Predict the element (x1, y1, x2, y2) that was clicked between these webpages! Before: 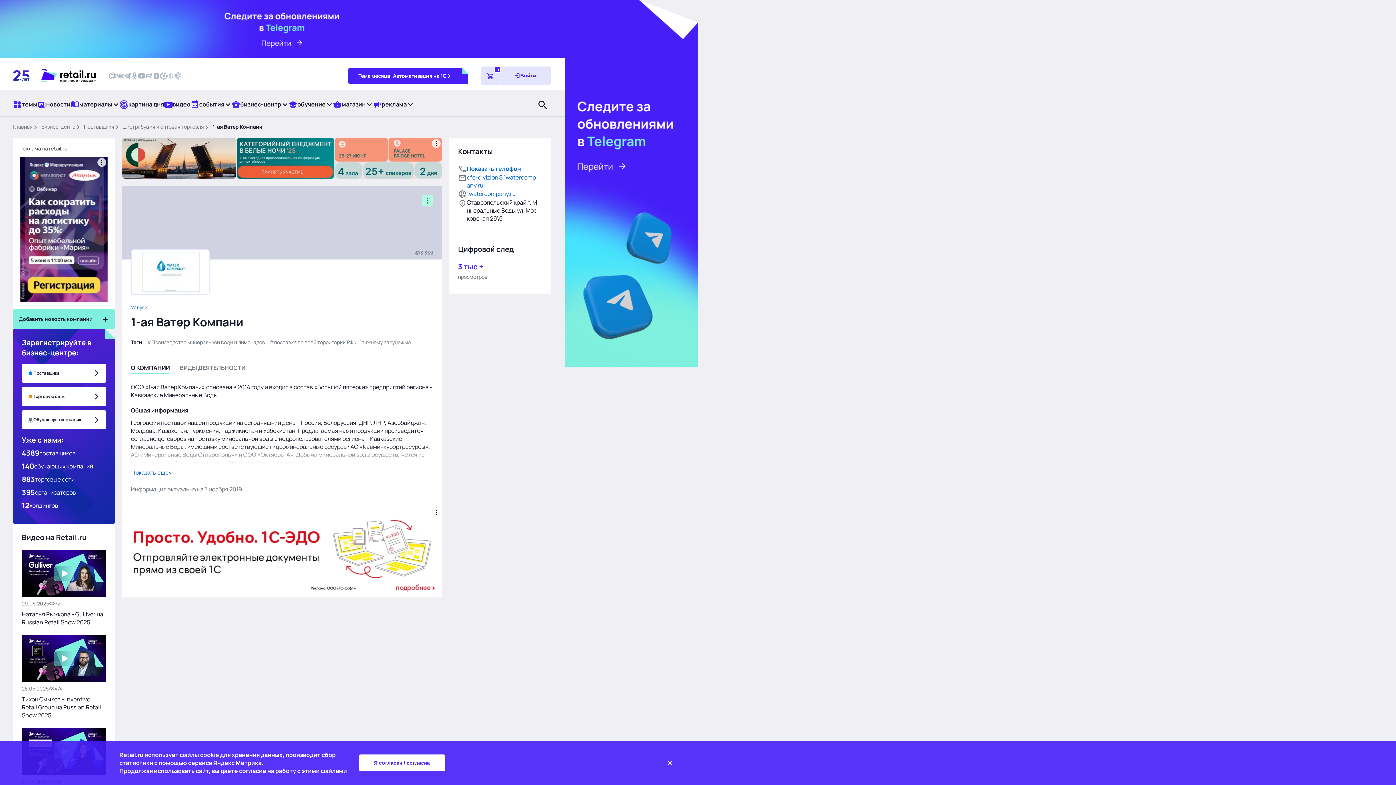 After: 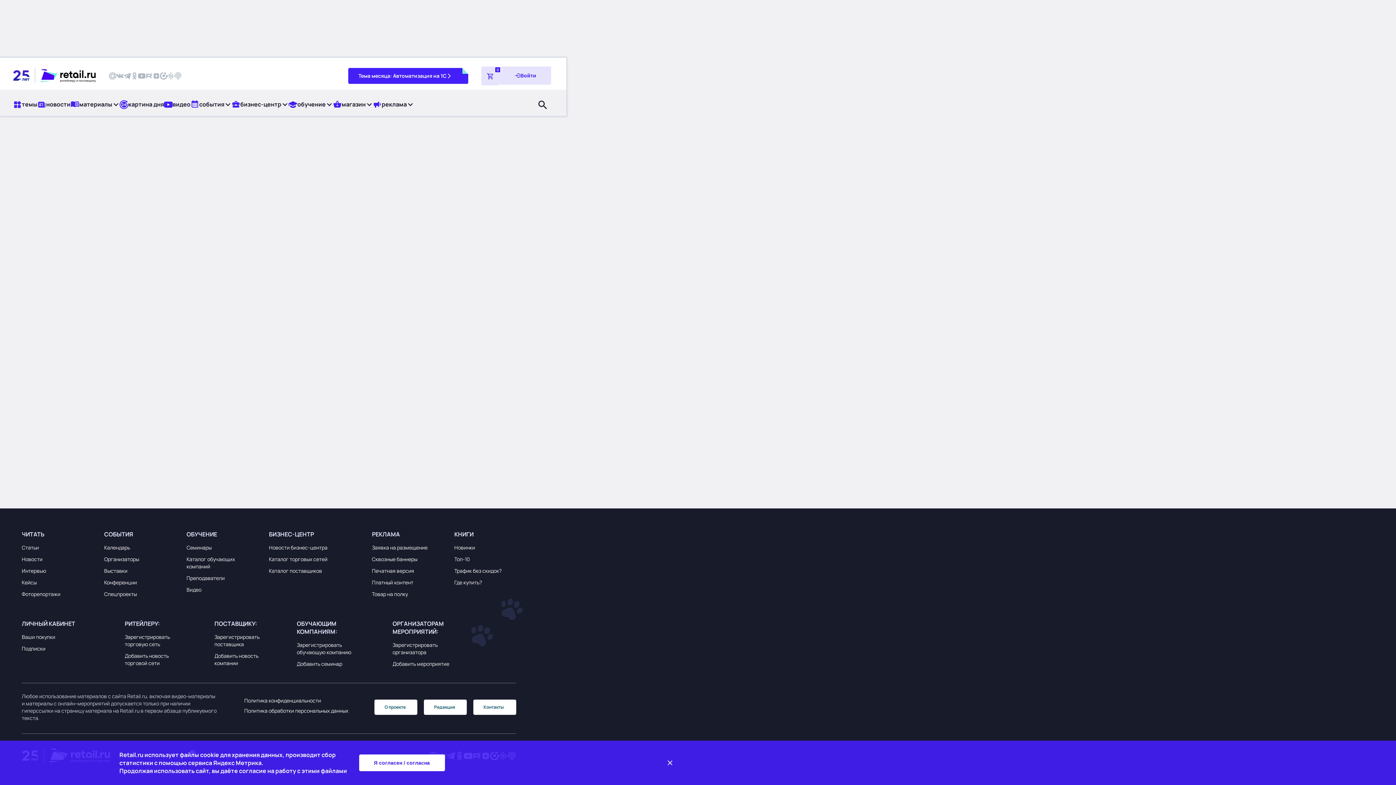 Action: label: Услуги bbox: (130, 301, 147, 308)